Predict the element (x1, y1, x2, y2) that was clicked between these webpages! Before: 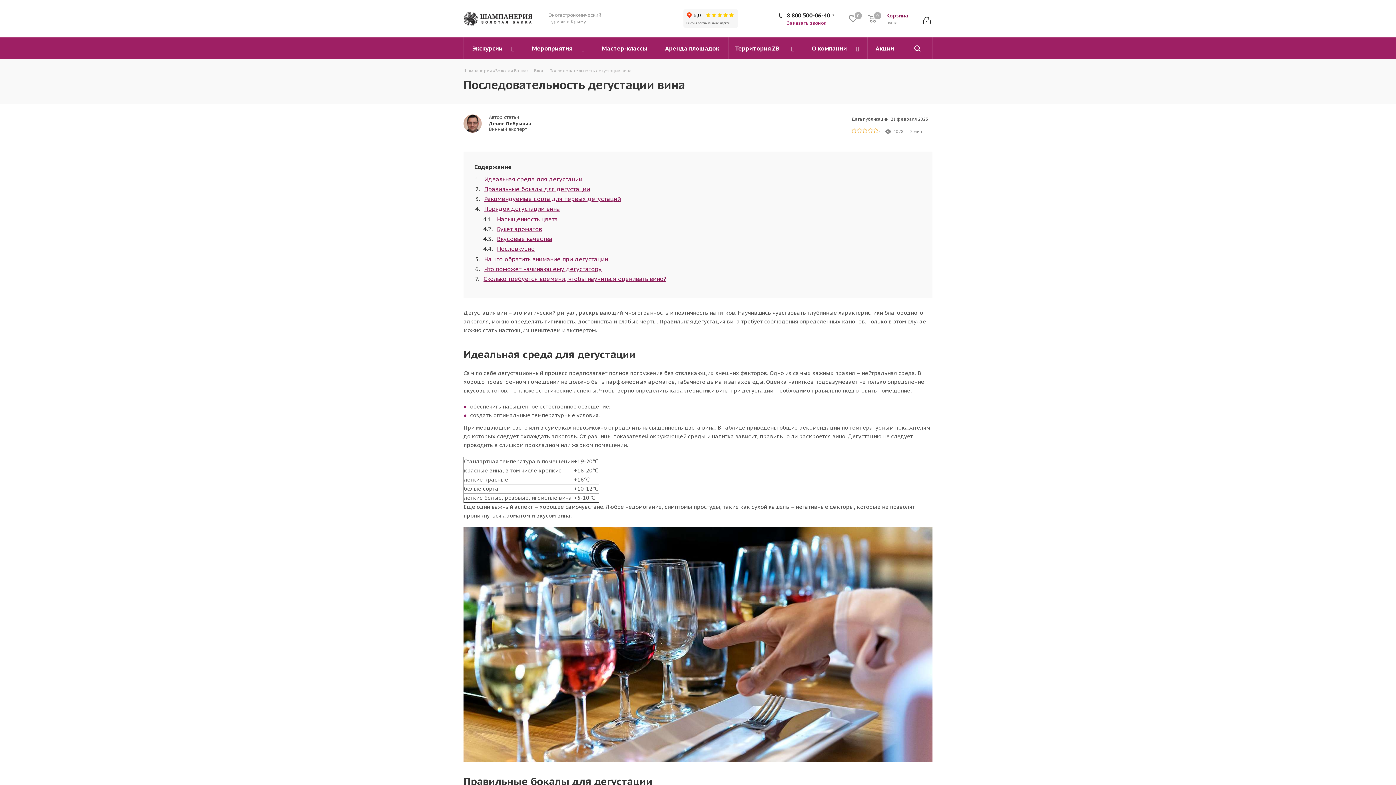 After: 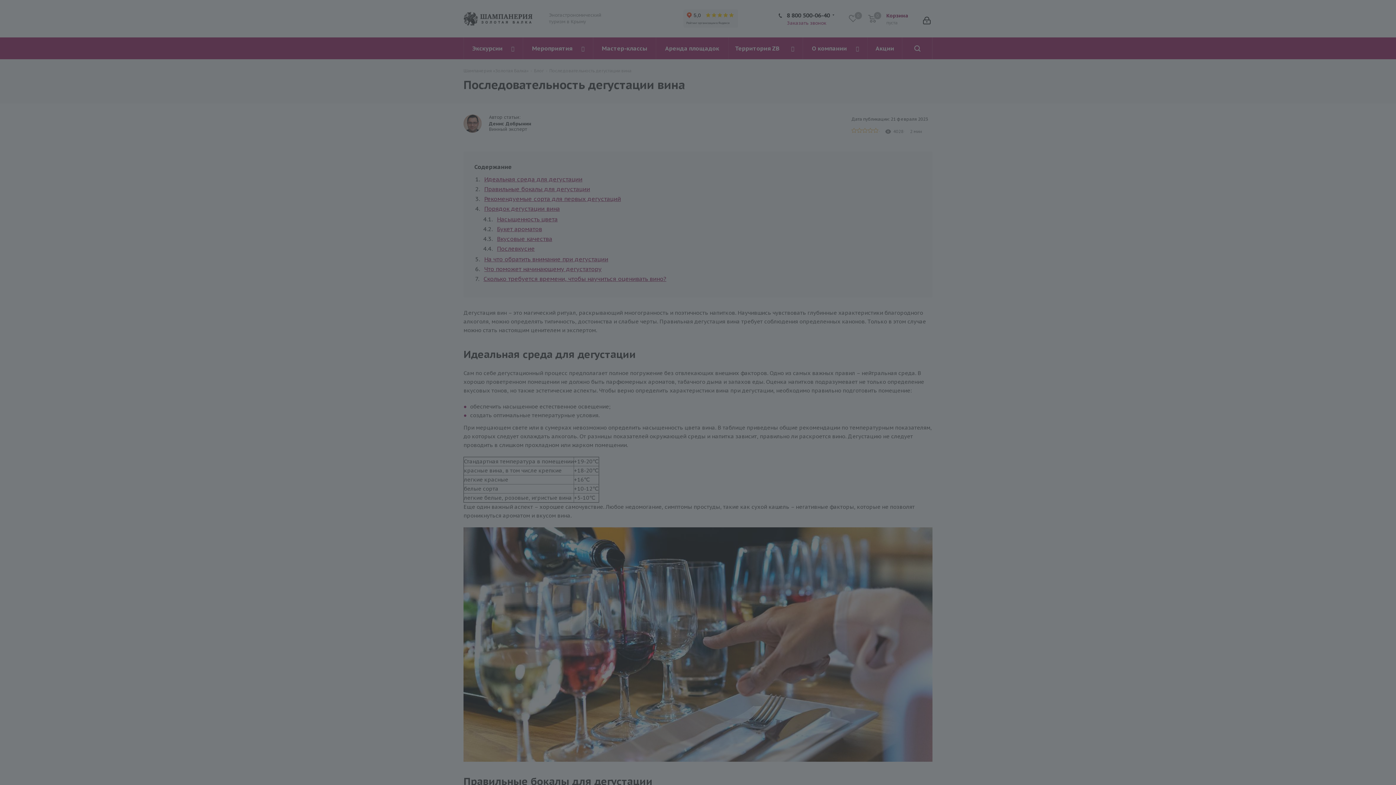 Action: bbox: (923, 14, 930, 22)